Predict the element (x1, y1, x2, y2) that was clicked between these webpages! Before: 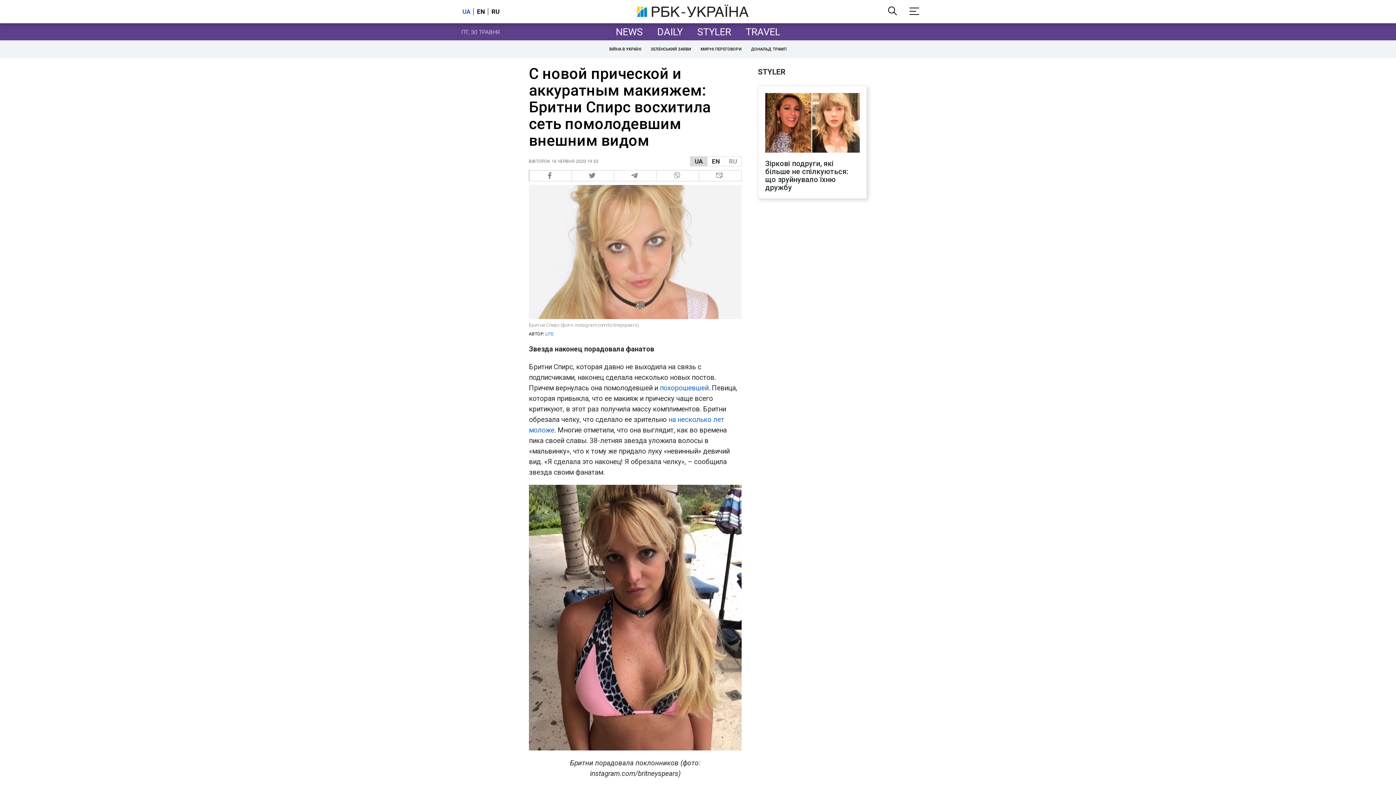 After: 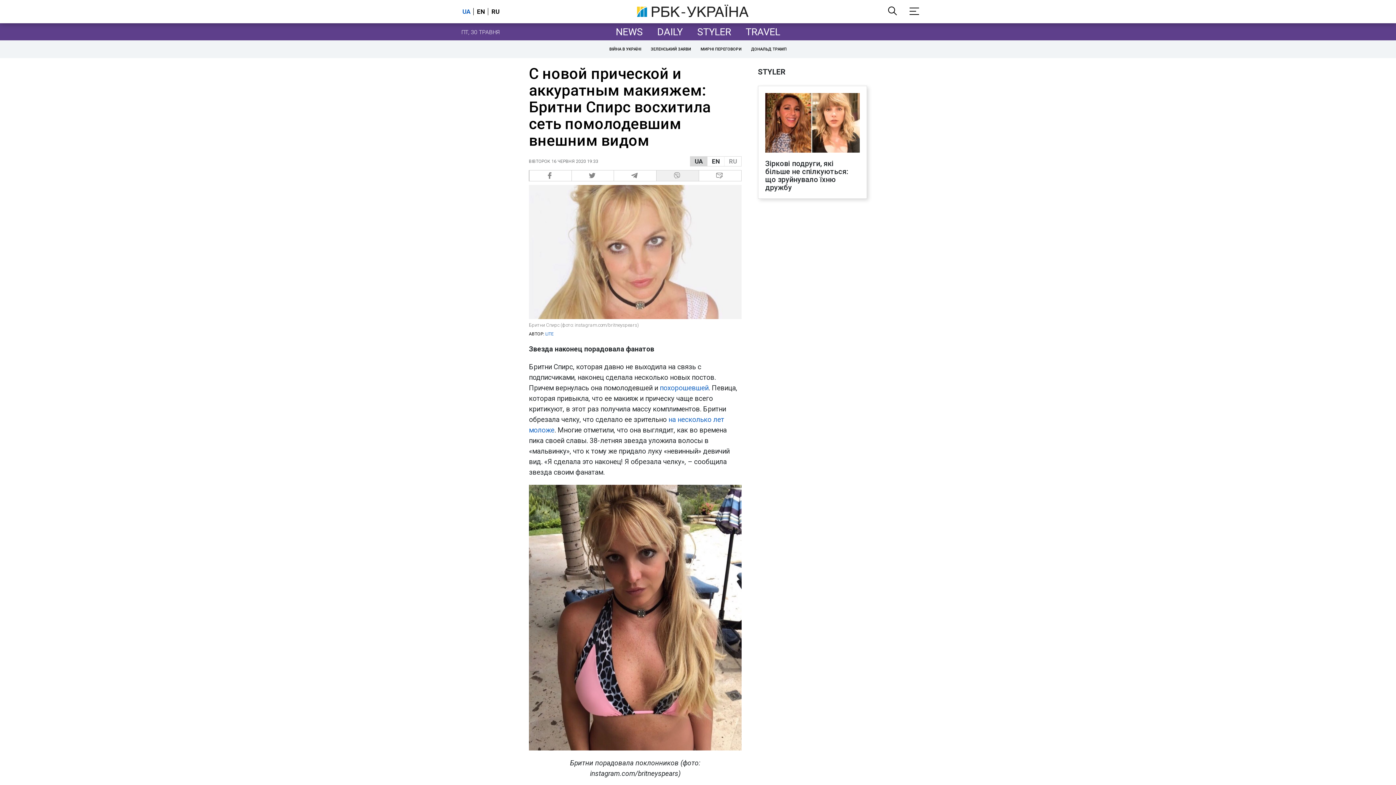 Action: bbox: (656, 170, 699, 181) label:  